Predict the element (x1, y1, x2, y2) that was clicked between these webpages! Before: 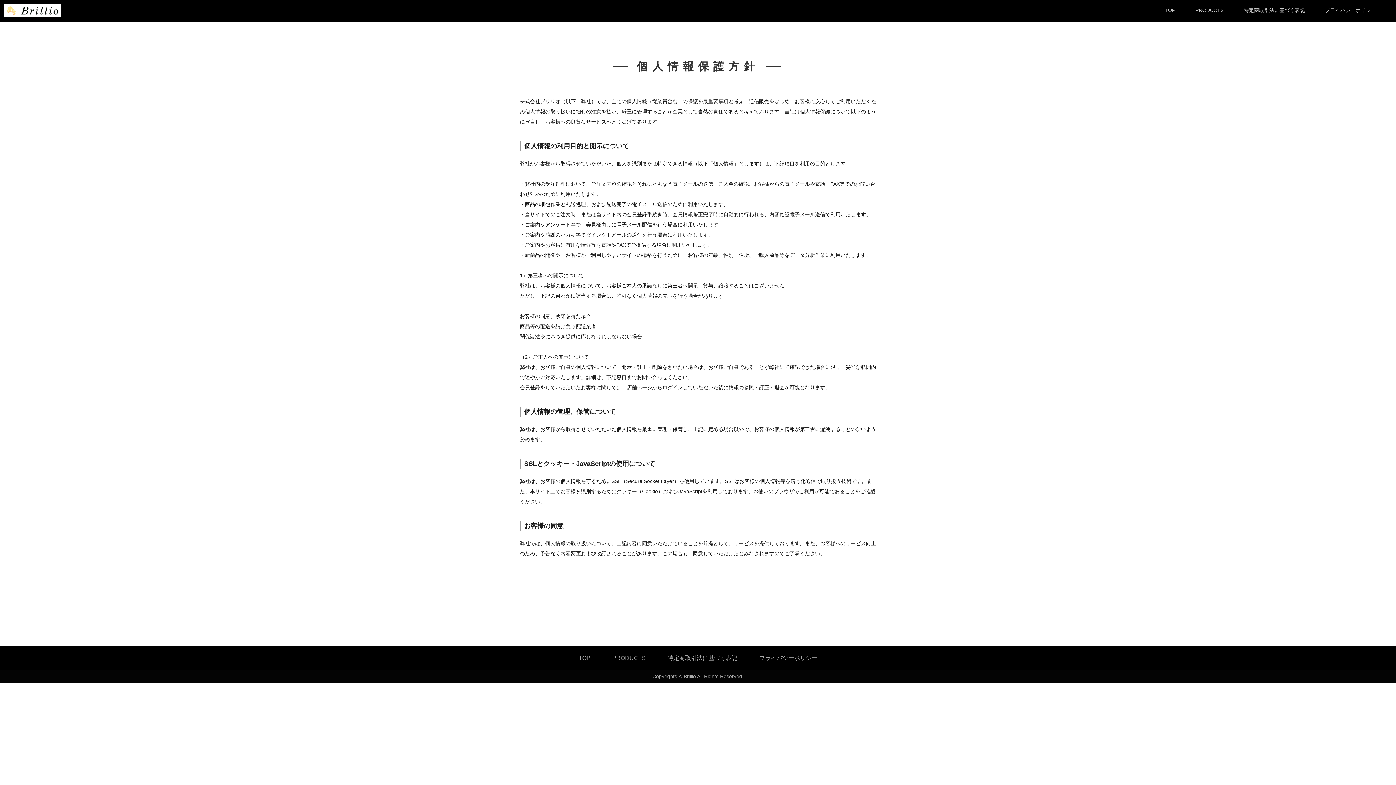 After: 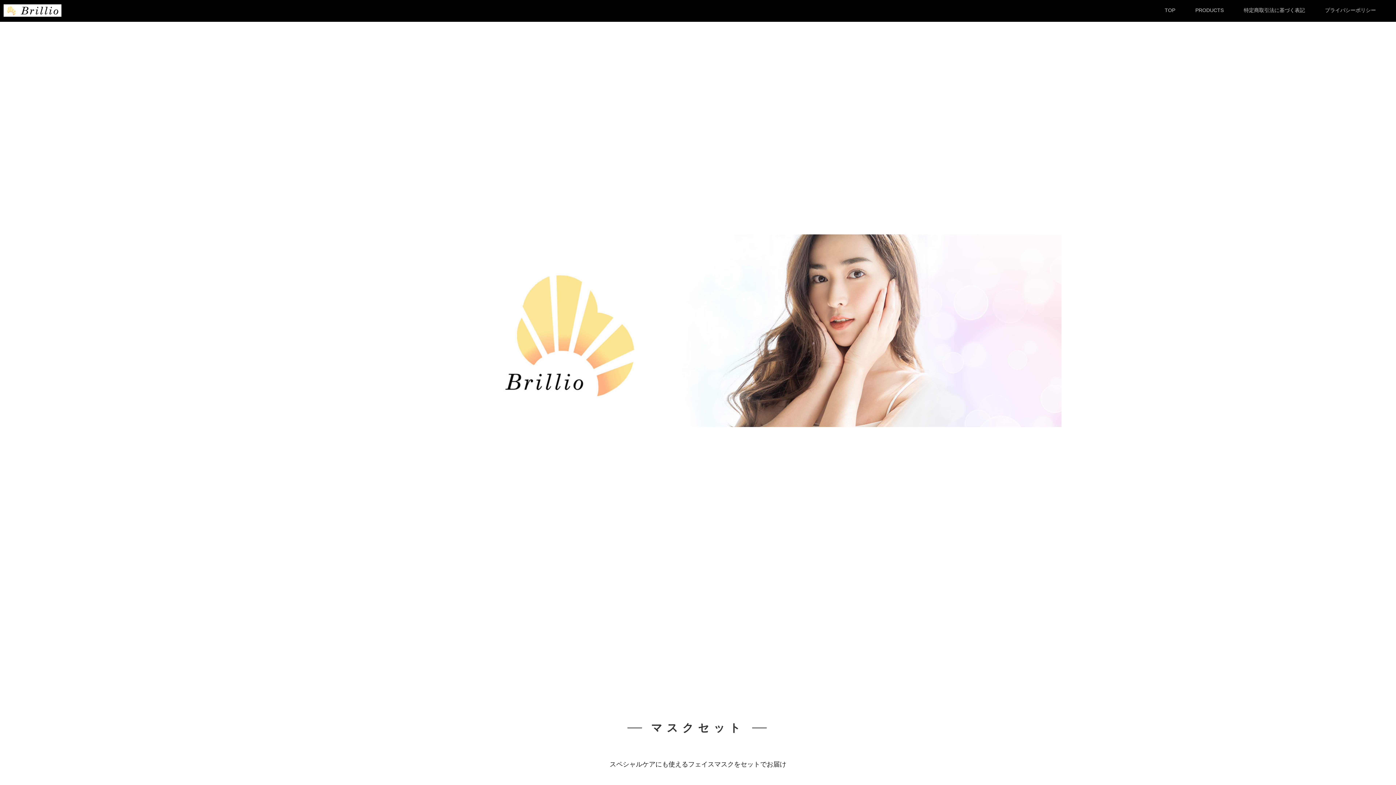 Action: bbox: (3, 8, 61, 15)